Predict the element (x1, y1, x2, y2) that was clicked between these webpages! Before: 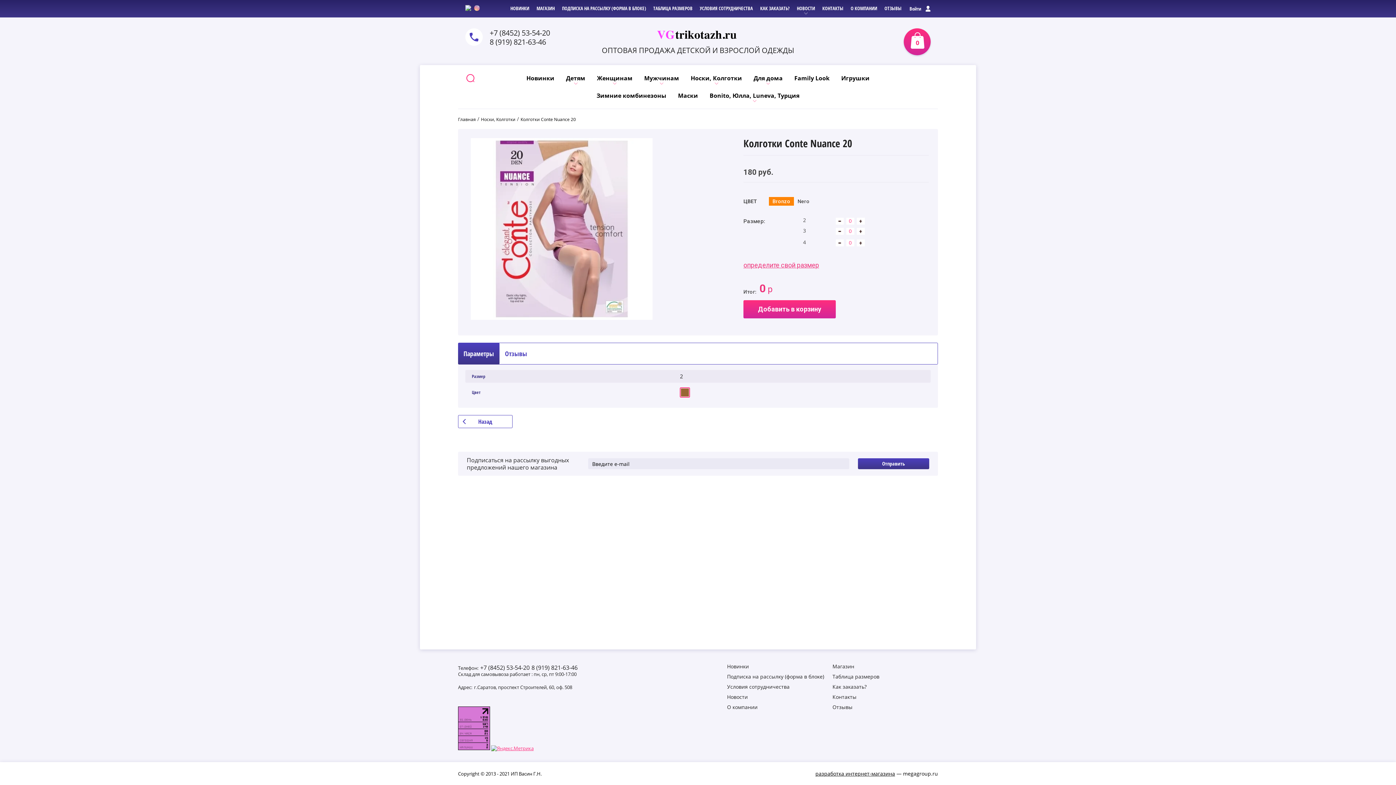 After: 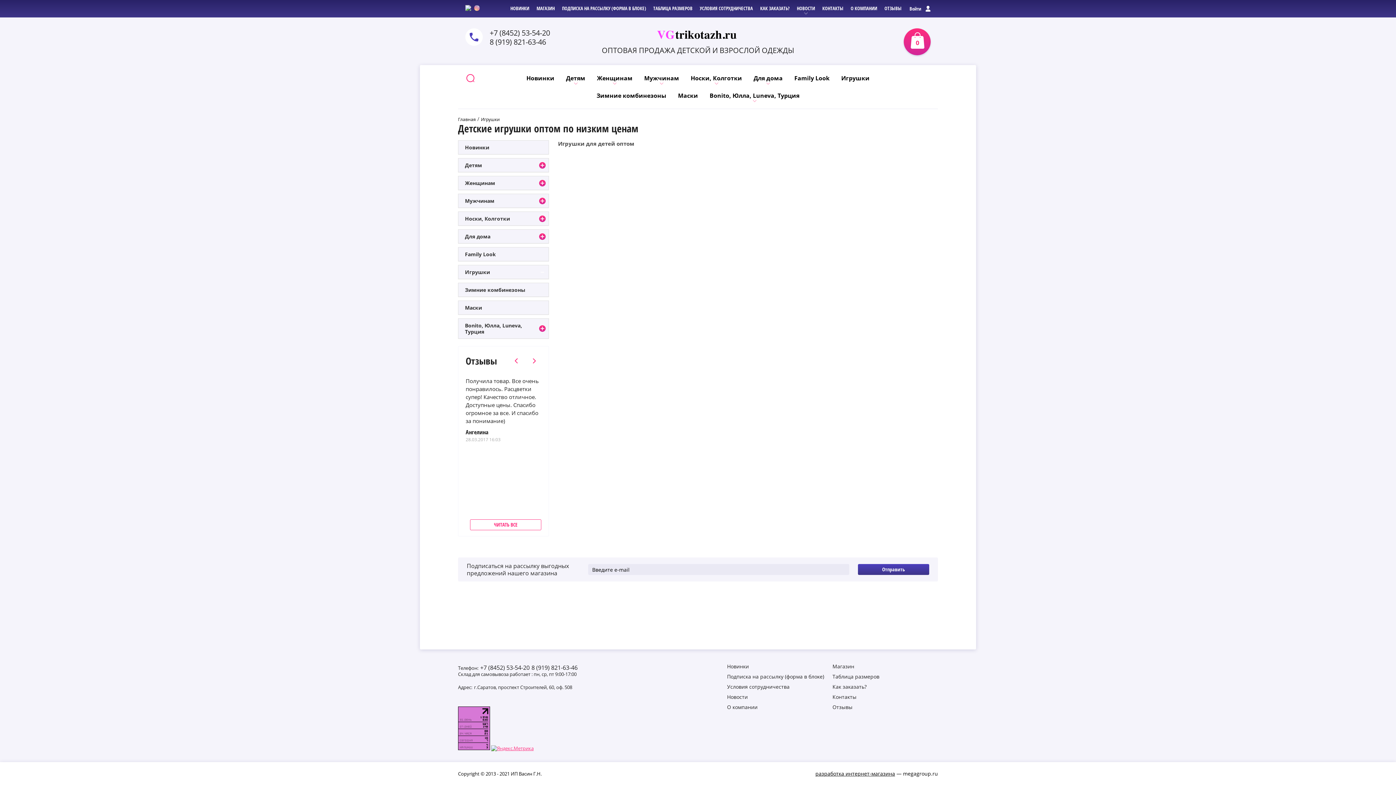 Action: bbox: (835, 69, 875, 87) label: Игрушки